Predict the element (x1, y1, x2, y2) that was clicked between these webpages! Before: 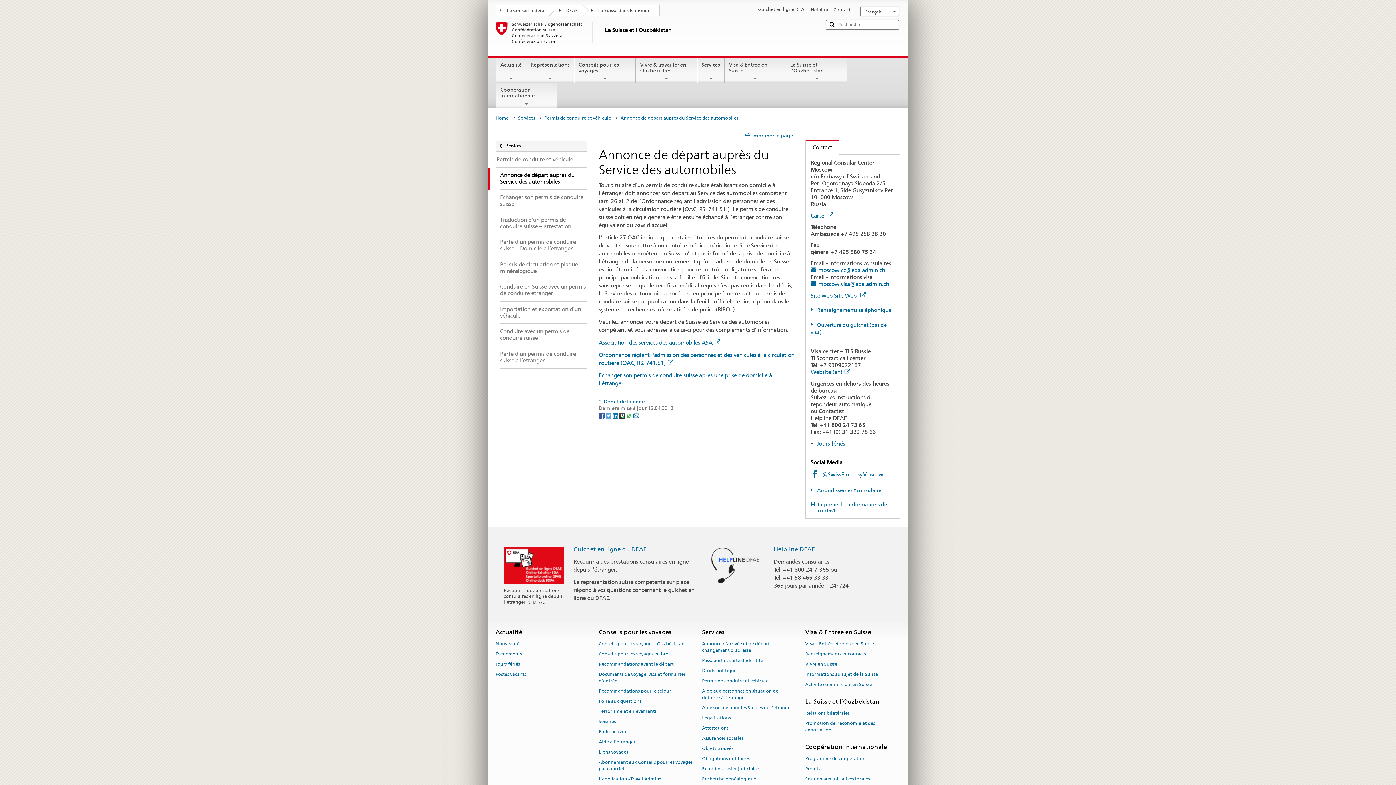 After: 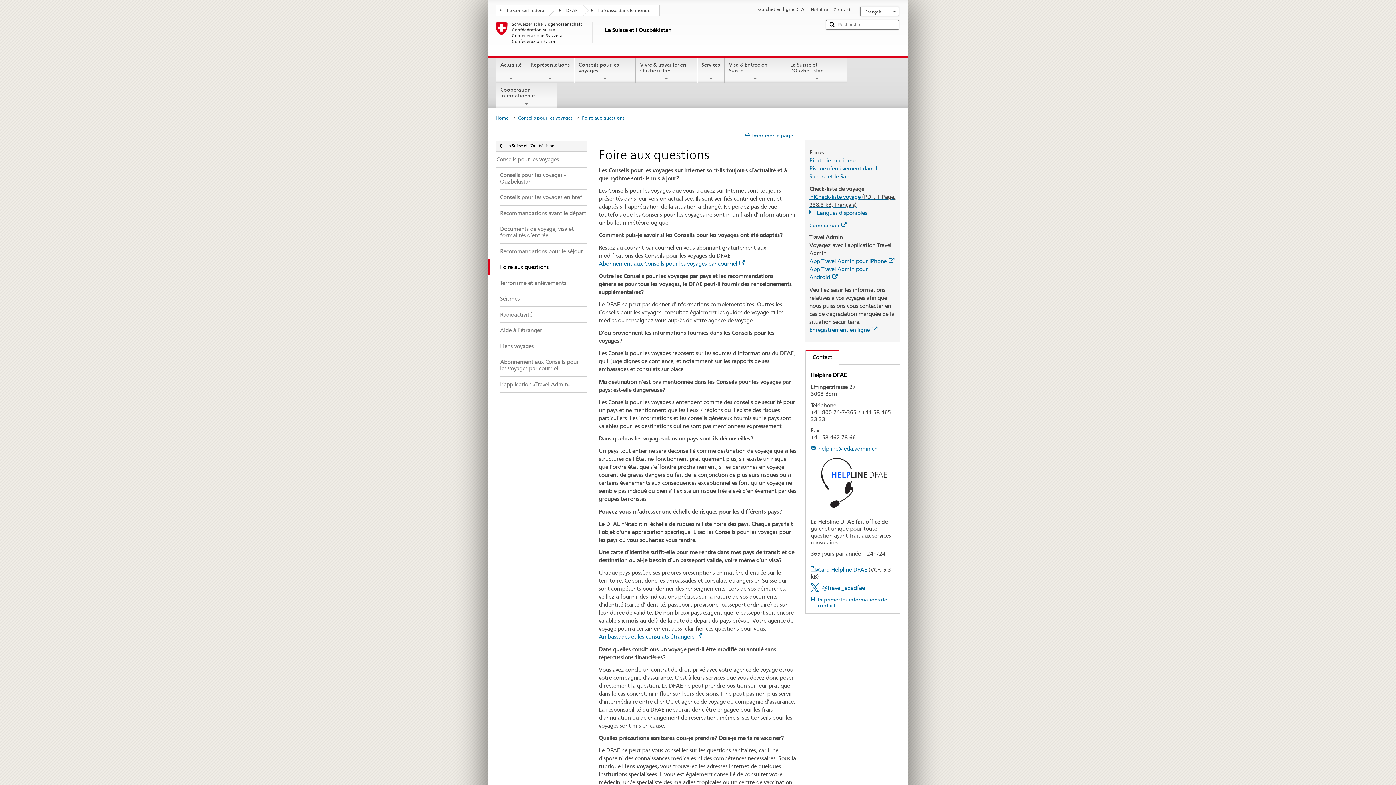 Action: label: Foire aux questions bbox: (598, 696, 641, 706)